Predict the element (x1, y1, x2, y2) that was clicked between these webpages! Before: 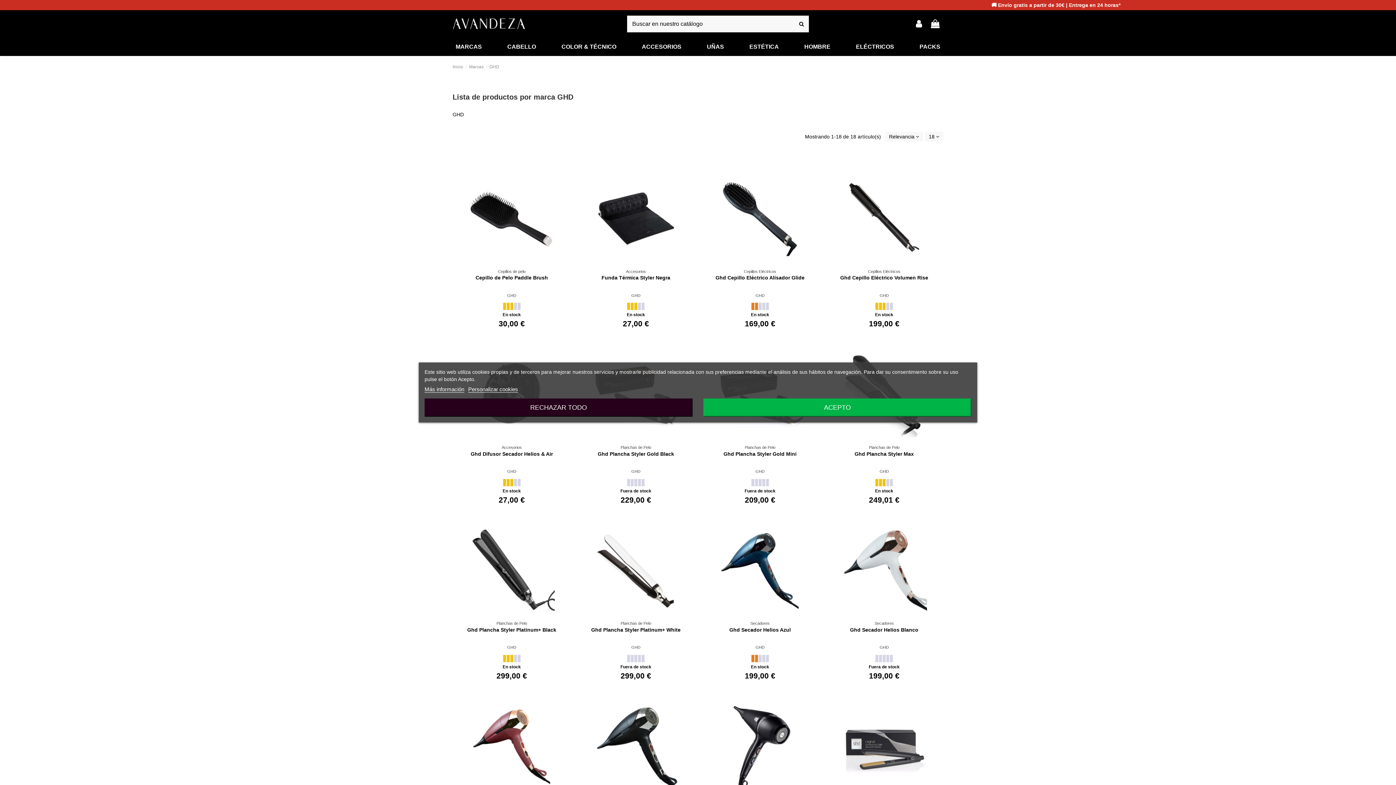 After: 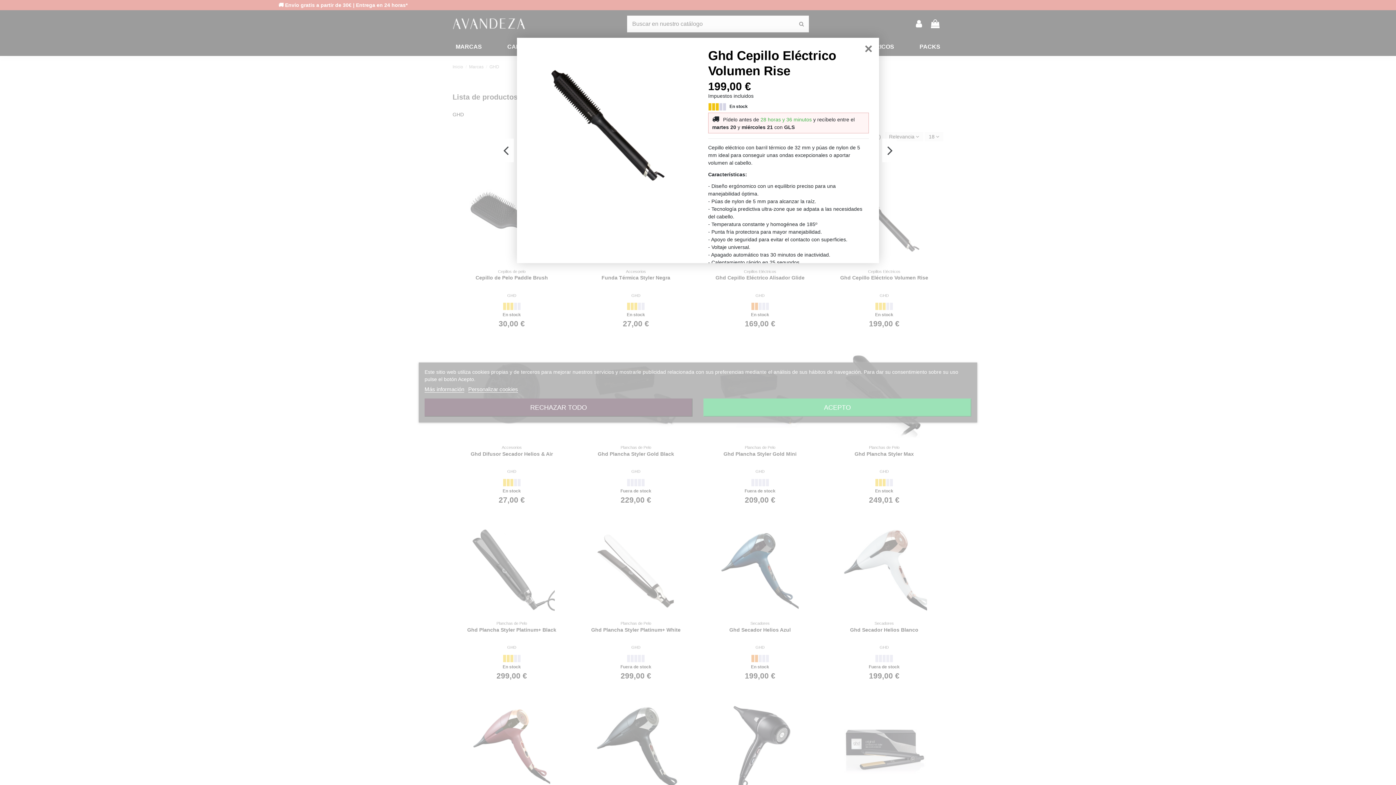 Action: bbox: (932, 193, 943, 204)